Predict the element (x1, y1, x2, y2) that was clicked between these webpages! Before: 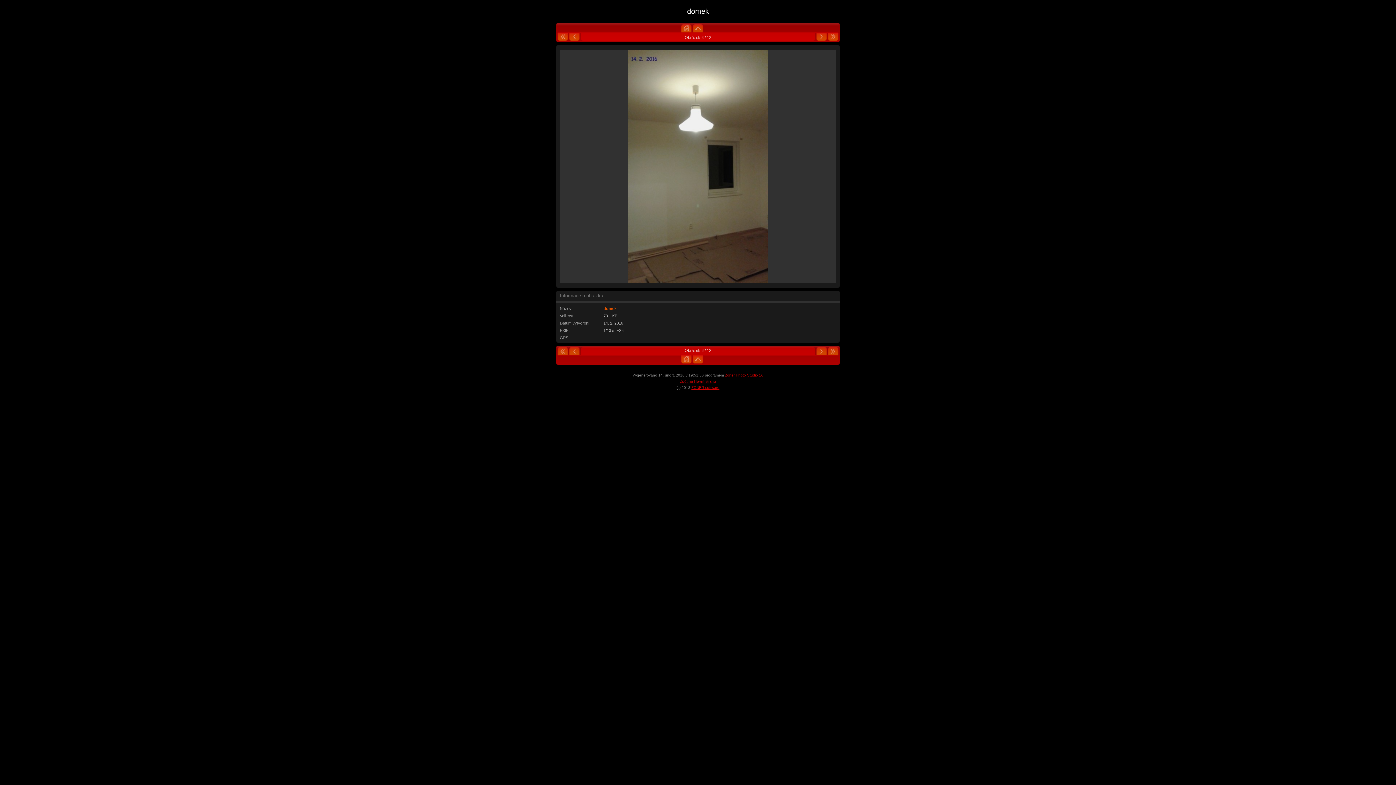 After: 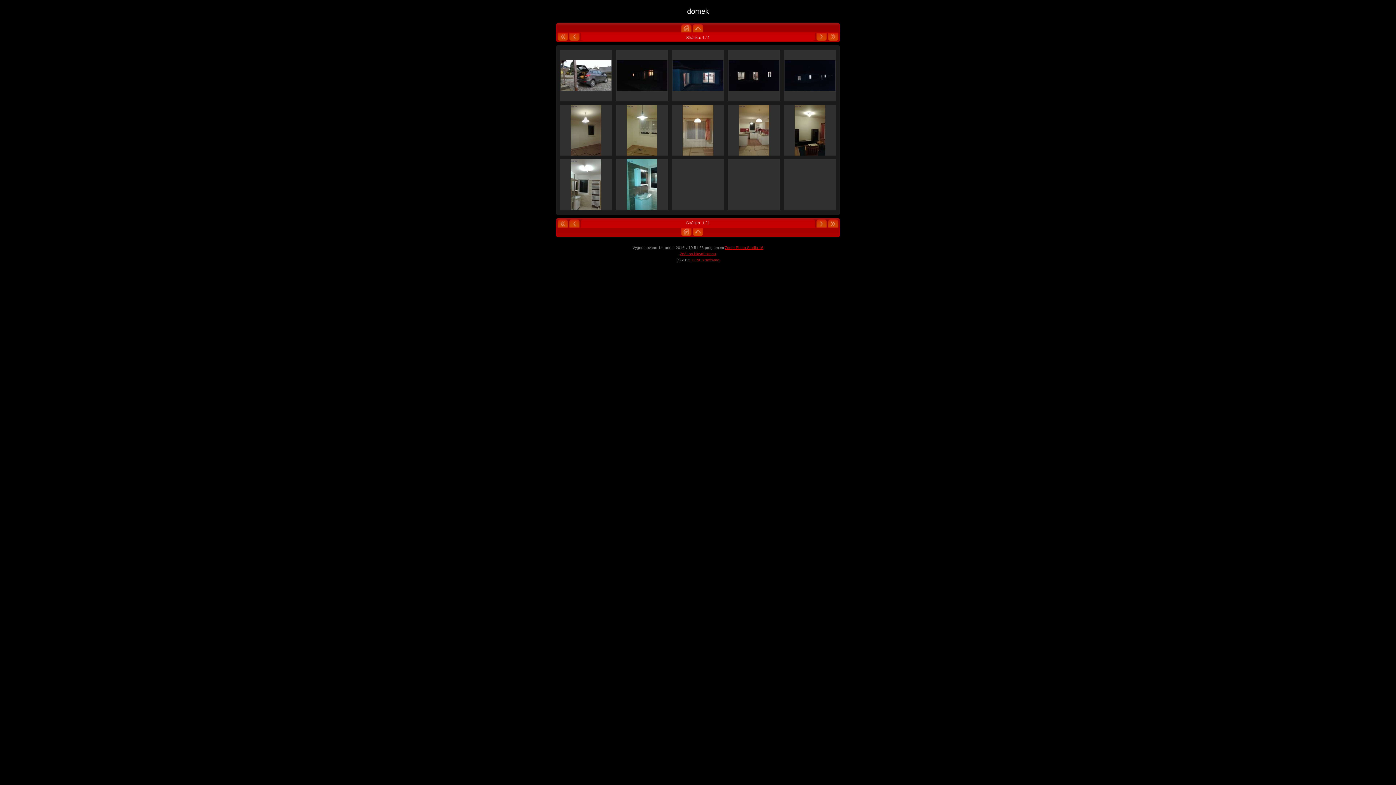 Action: bbox: (628, 277, 768, 284)